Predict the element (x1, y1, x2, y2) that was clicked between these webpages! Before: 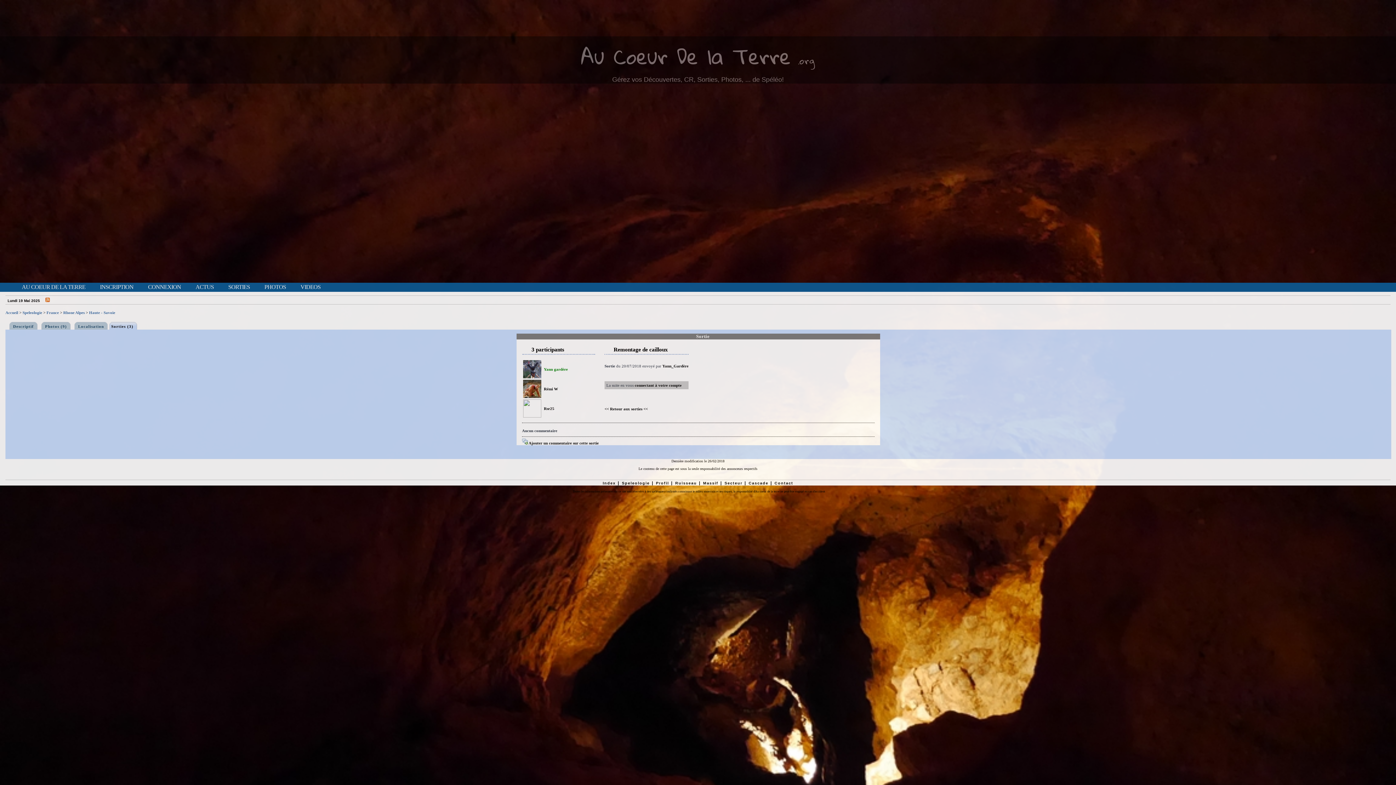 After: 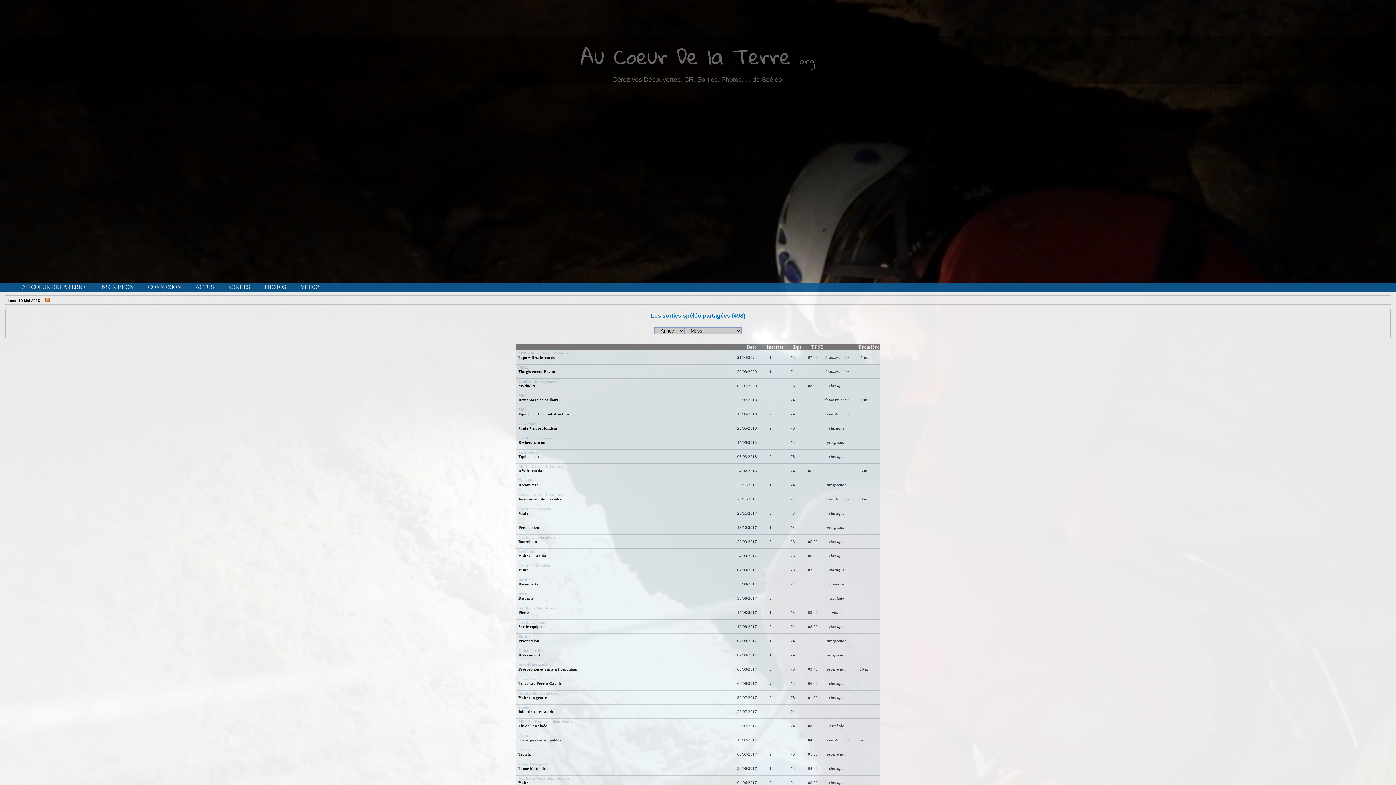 Action: label: SORTIES bbox: (221, 284, 257, 290)